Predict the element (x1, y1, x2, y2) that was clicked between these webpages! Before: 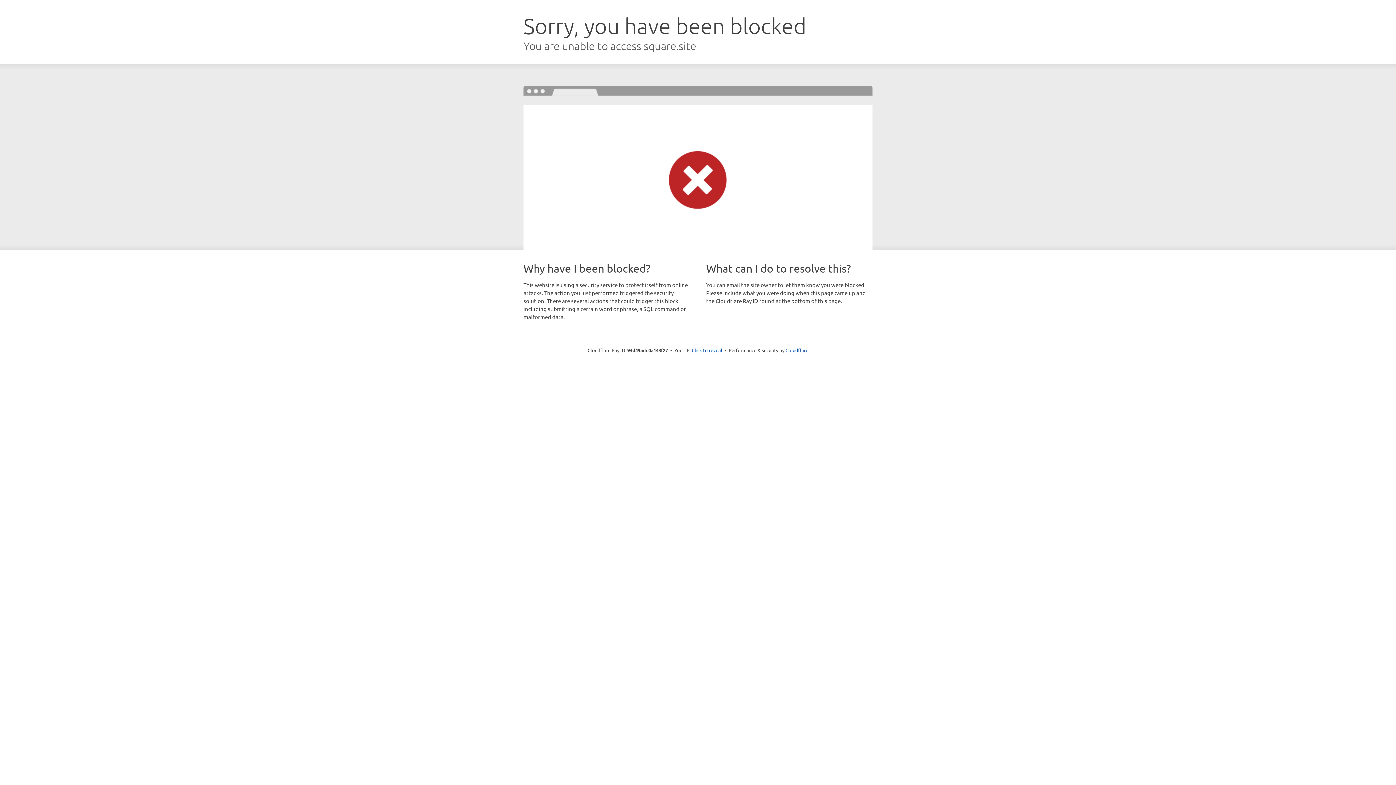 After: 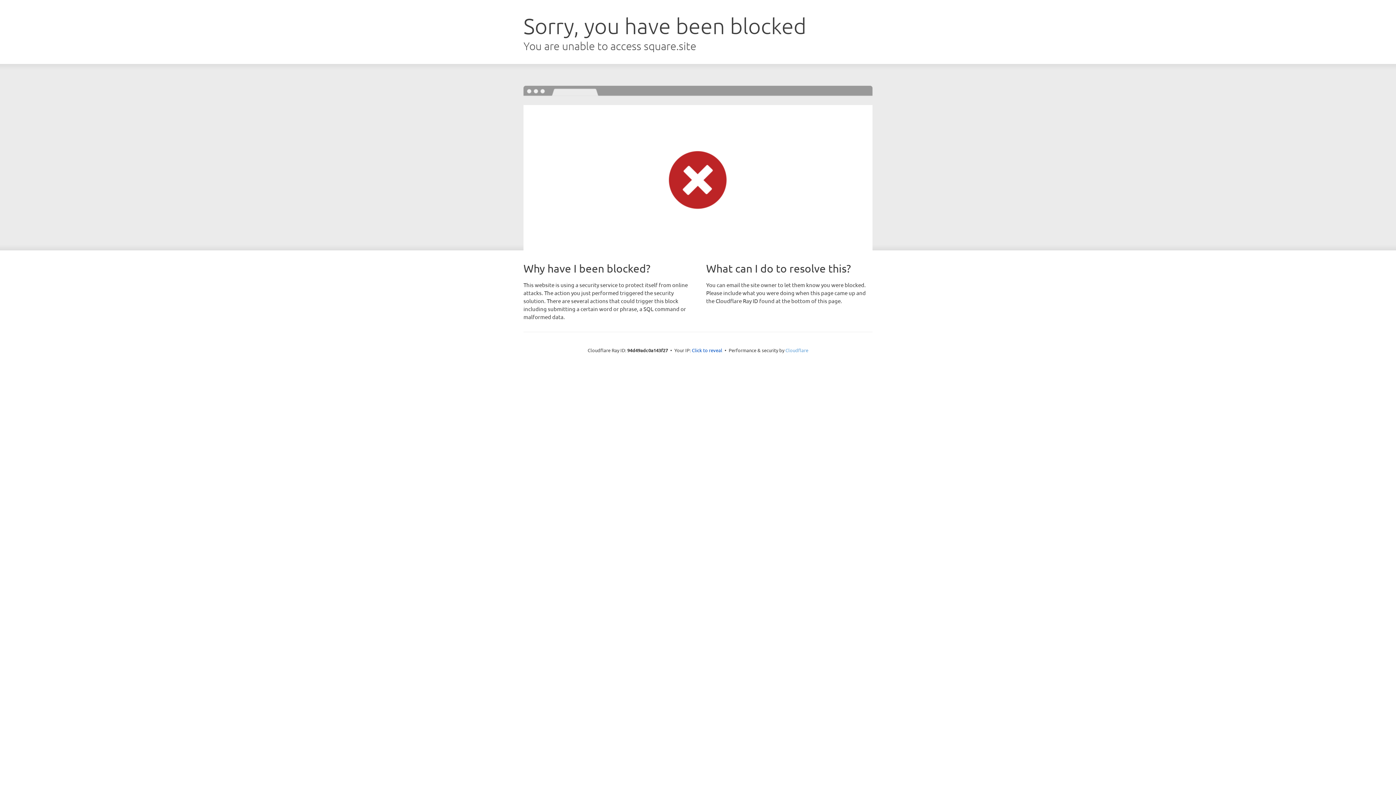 Action: bbox: (785, 347, 808, 353) label: Cloudflare